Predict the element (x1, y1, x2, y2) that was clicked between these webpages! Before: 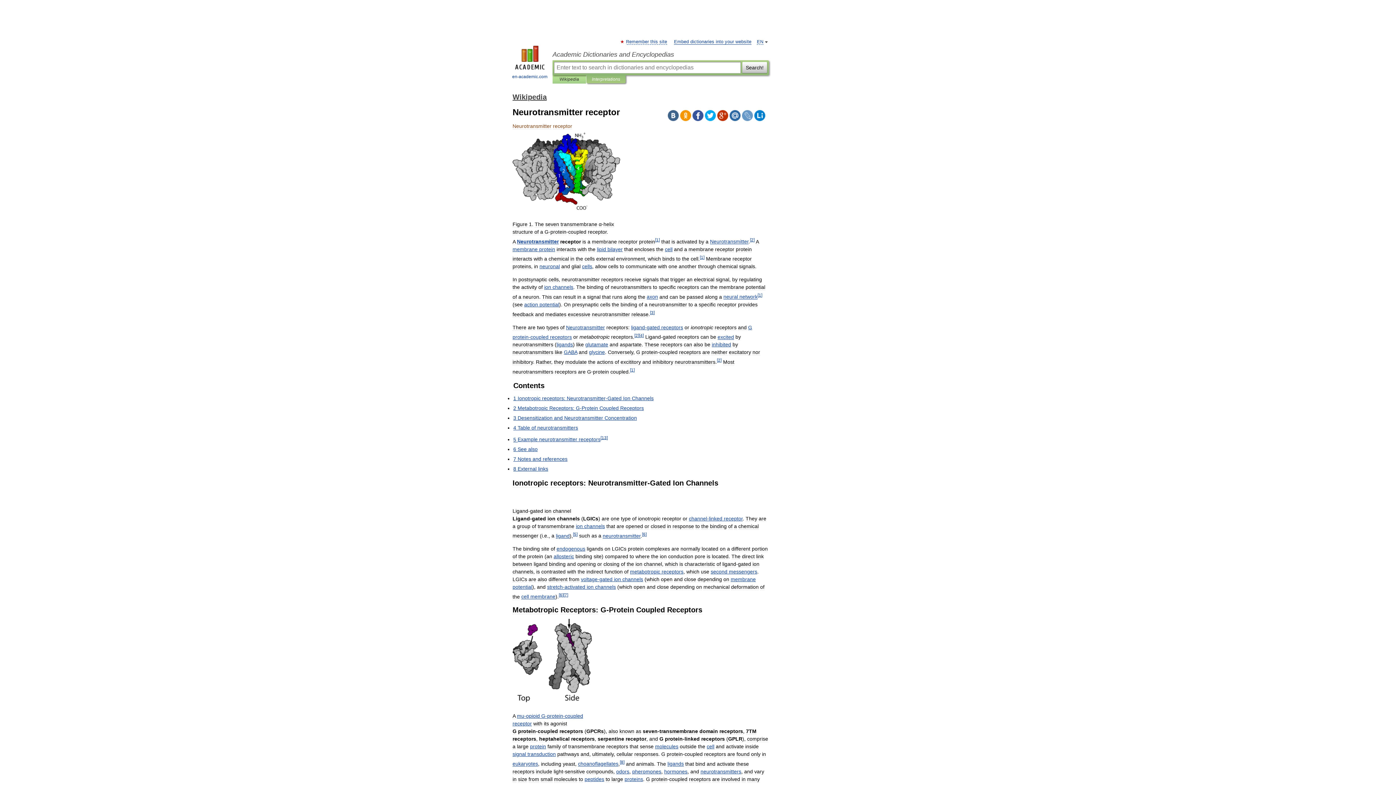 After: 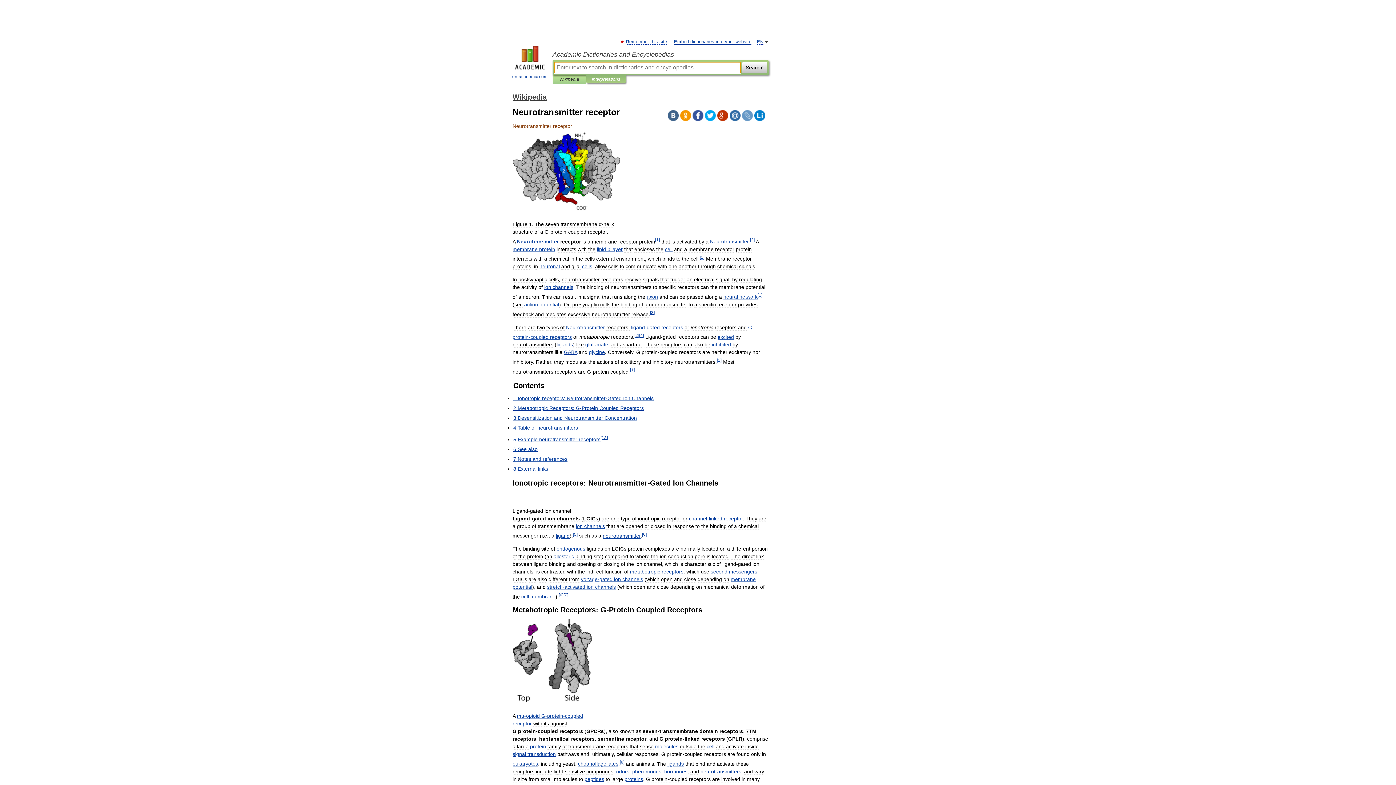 Action: label: Interpretations bbox: (592, 75, 620, 83)